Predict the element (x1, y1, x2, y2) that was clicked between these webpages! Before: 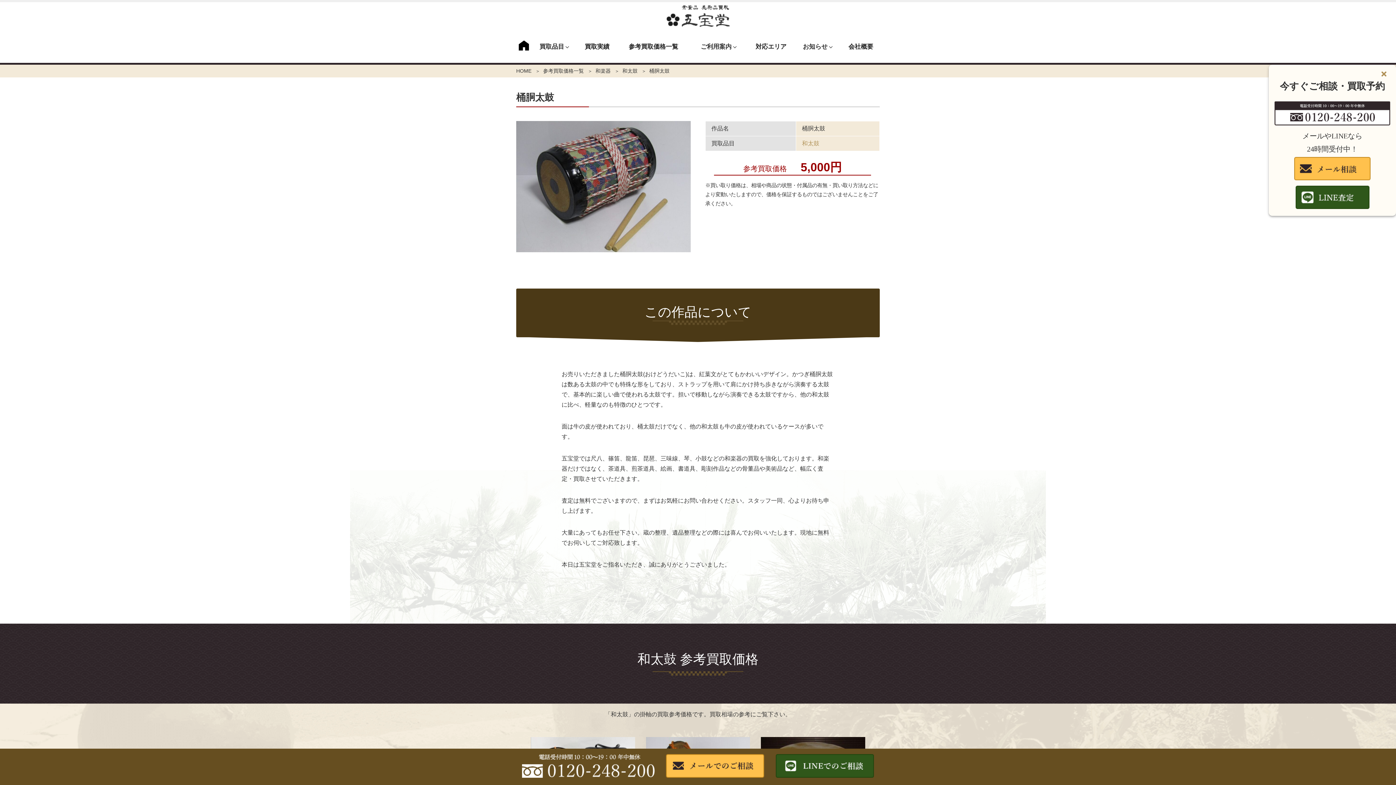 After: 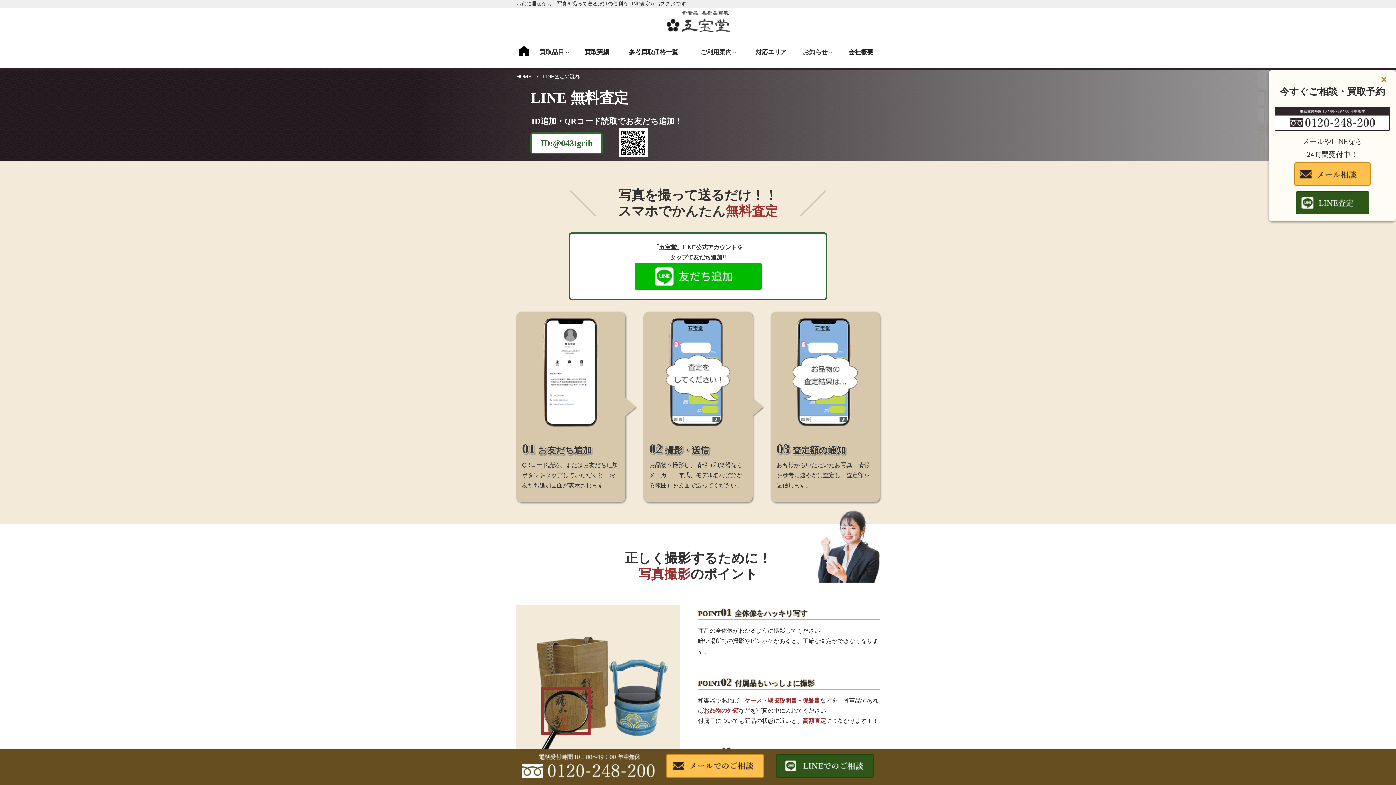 Action: bbox: (776, 773, 874, 779)